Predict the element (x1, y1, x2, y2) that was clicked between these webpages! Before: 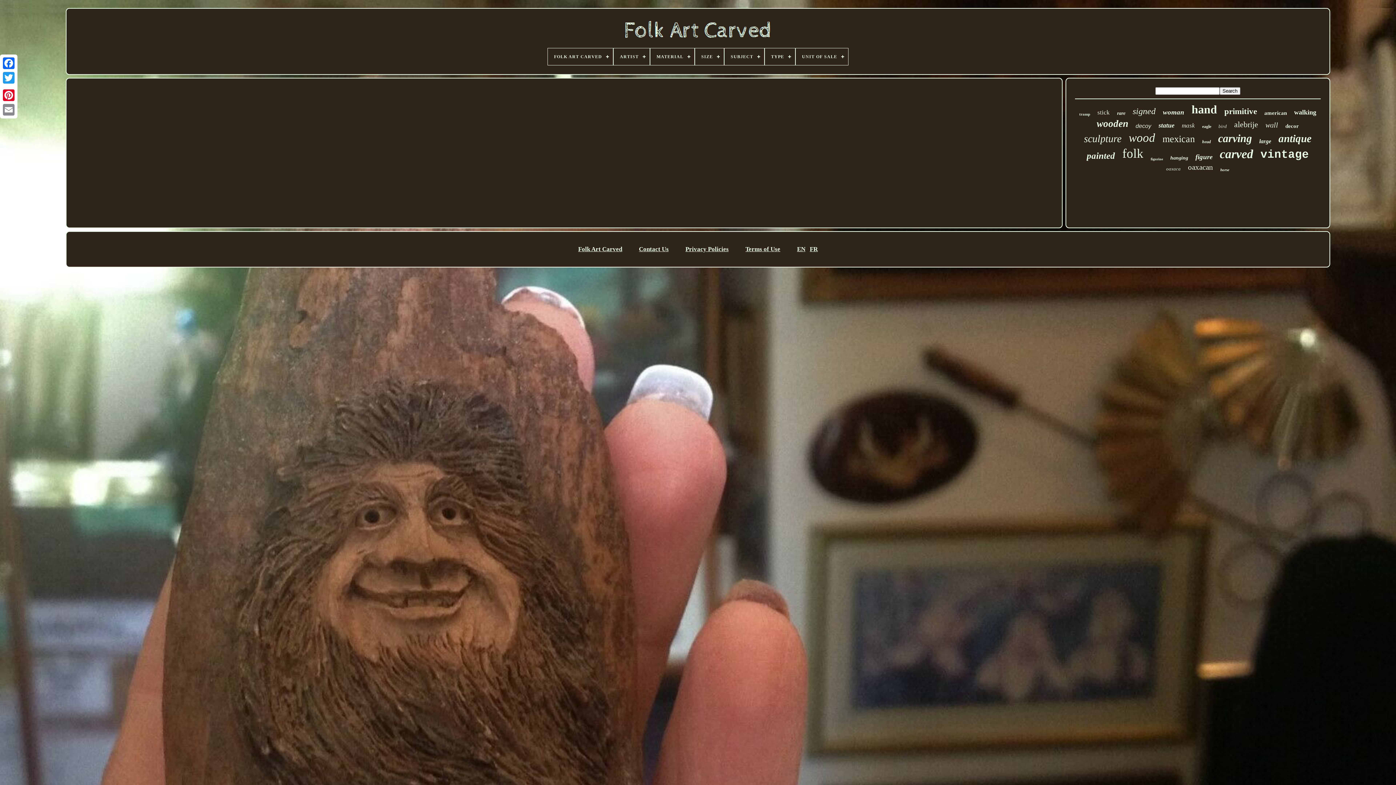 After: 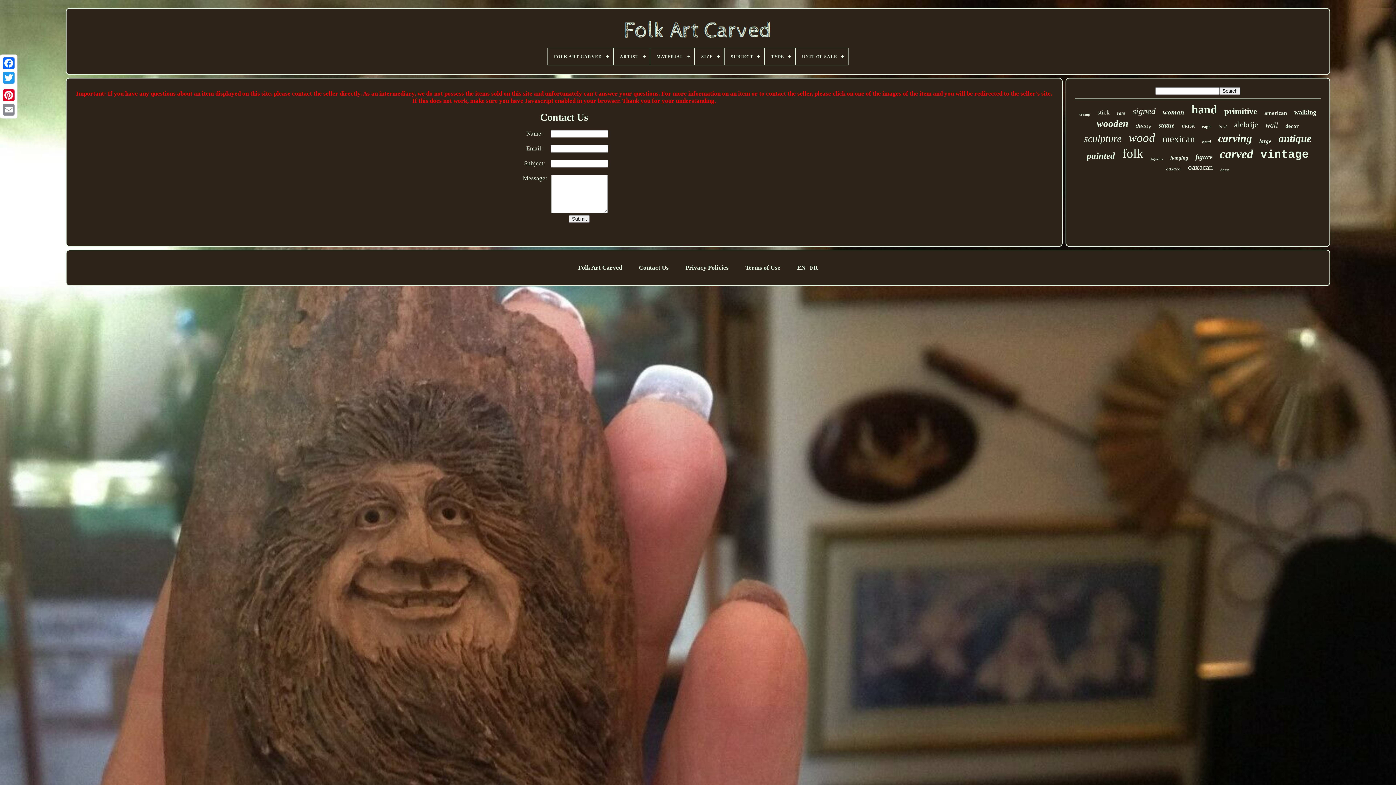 Action: bbox: (639, 245, 668, 253) label: Contact Us